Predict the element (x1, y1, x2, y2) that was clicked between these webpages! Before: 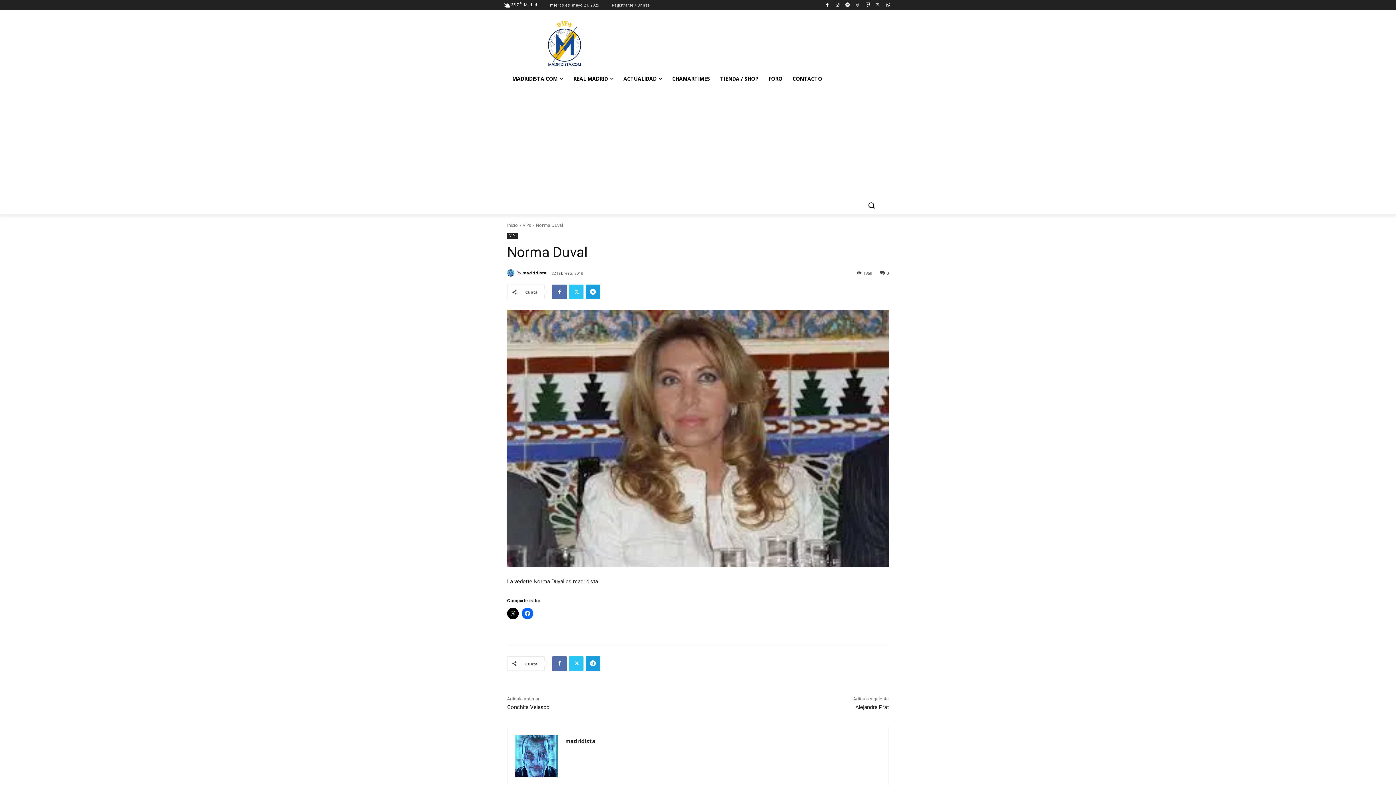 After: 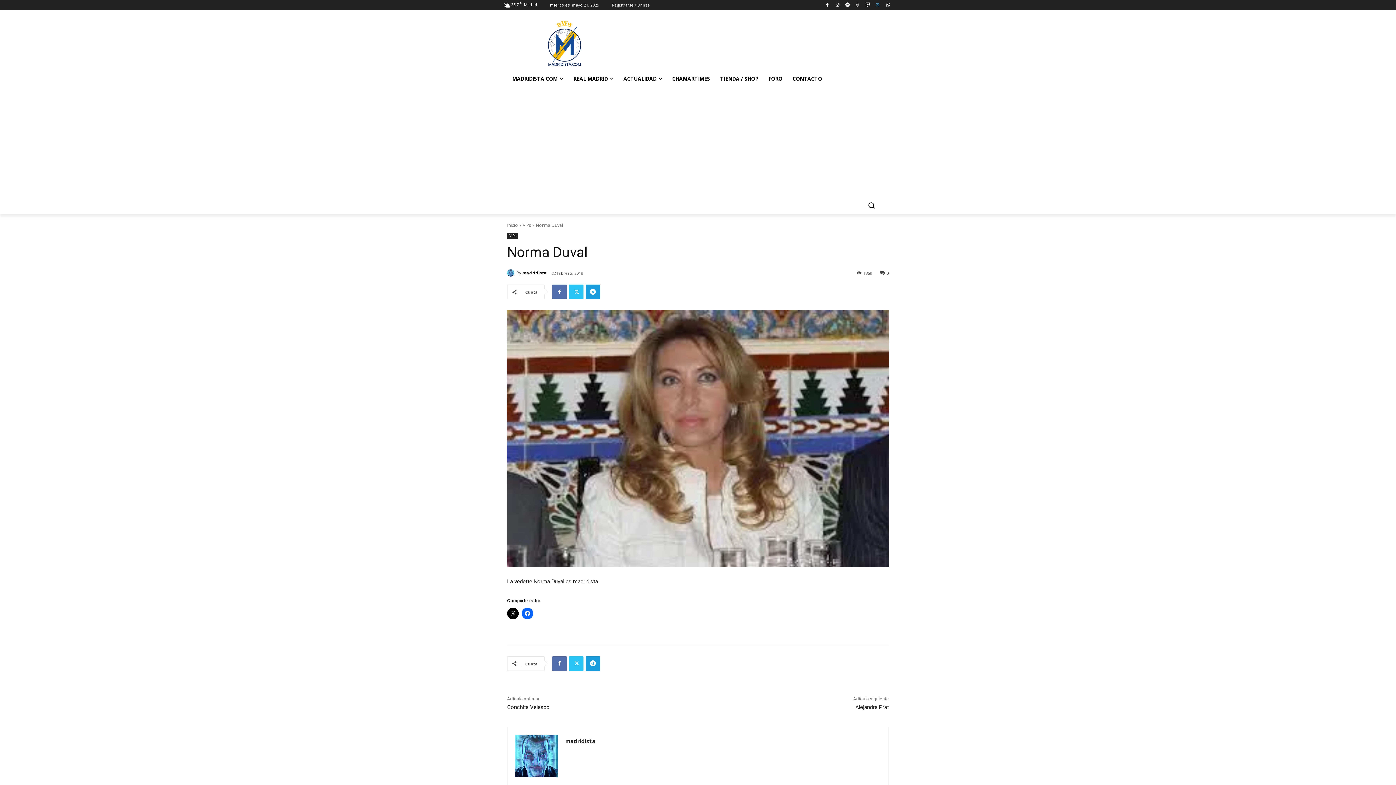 Action: bbox: (873, 0, 882, 9)